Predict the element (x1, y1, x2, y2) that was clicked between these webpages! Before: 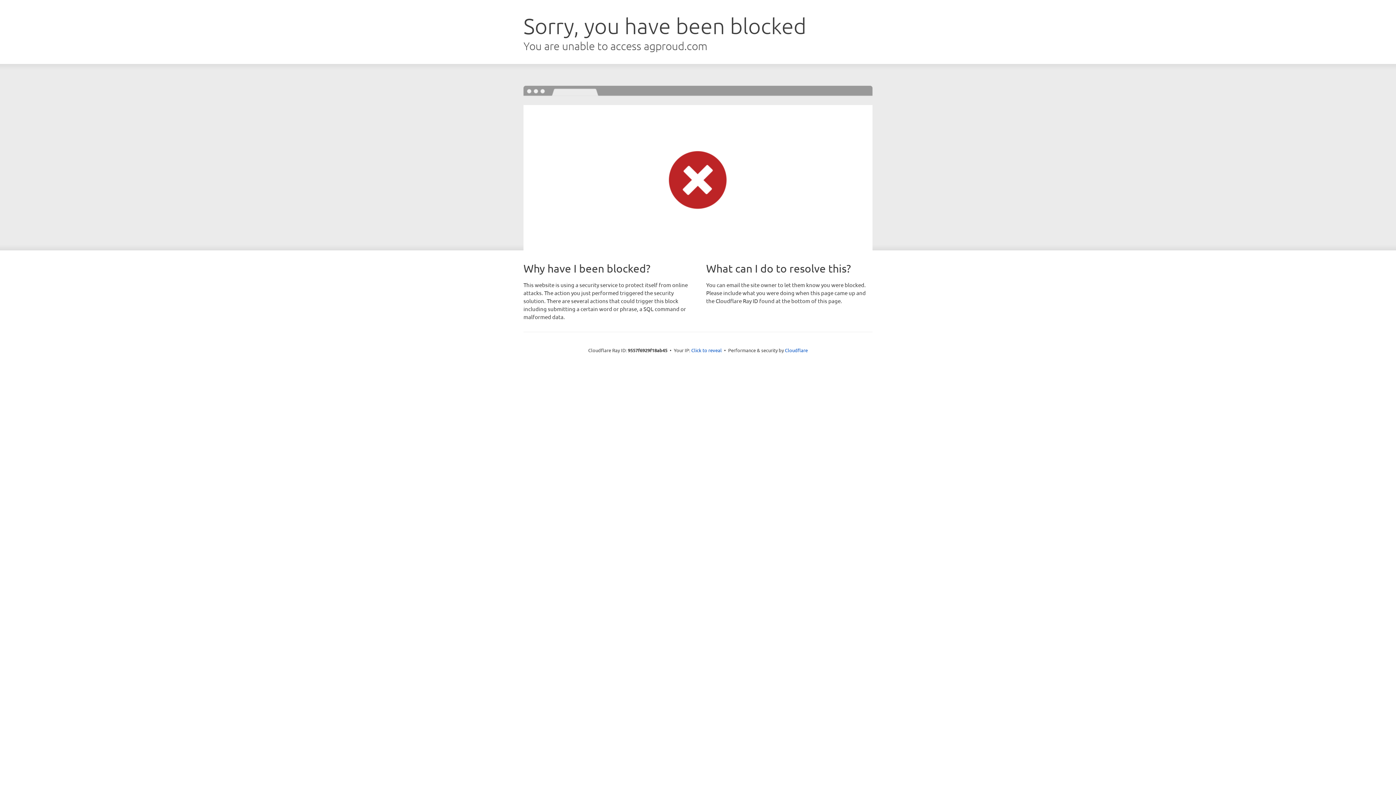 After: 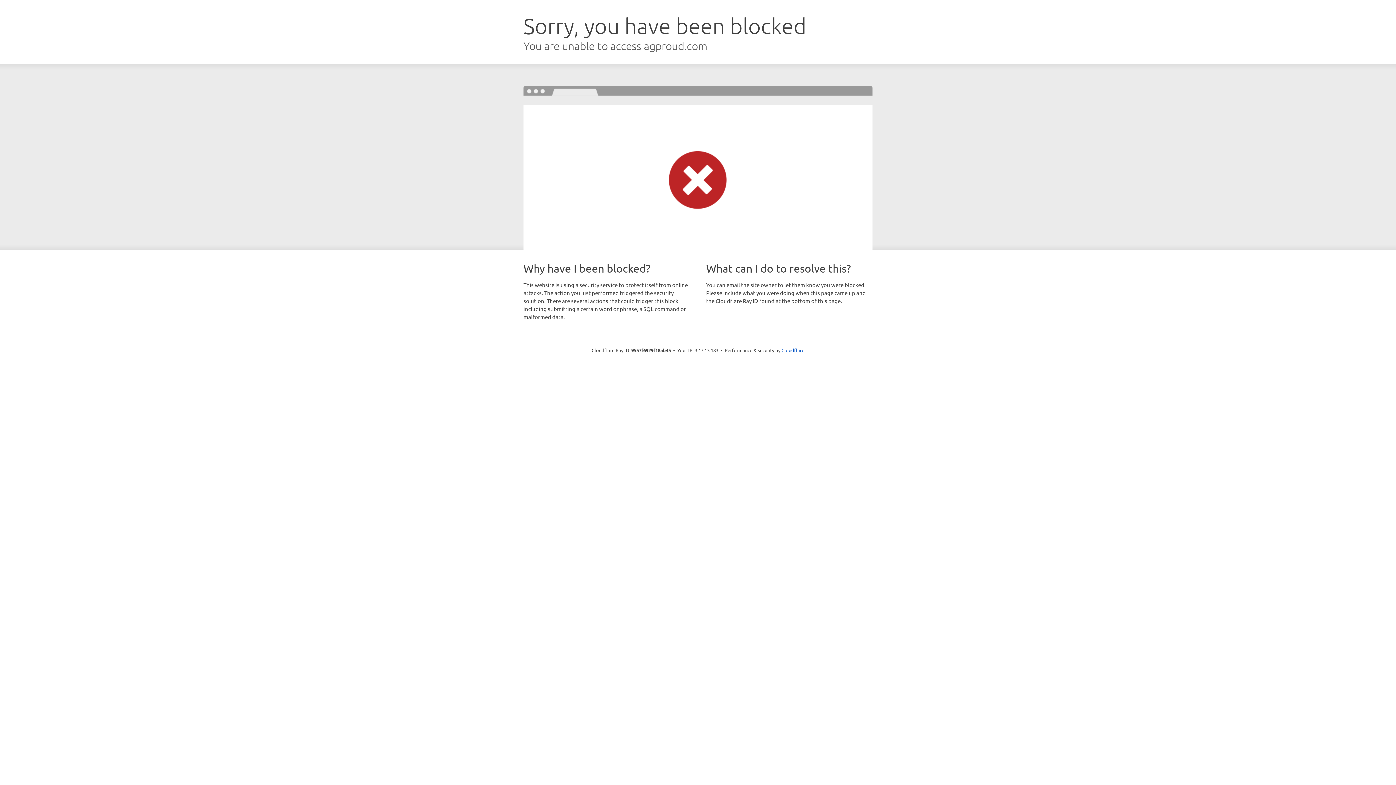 Action: bbox: (691, 346, 722, 353) label: Click to reveal